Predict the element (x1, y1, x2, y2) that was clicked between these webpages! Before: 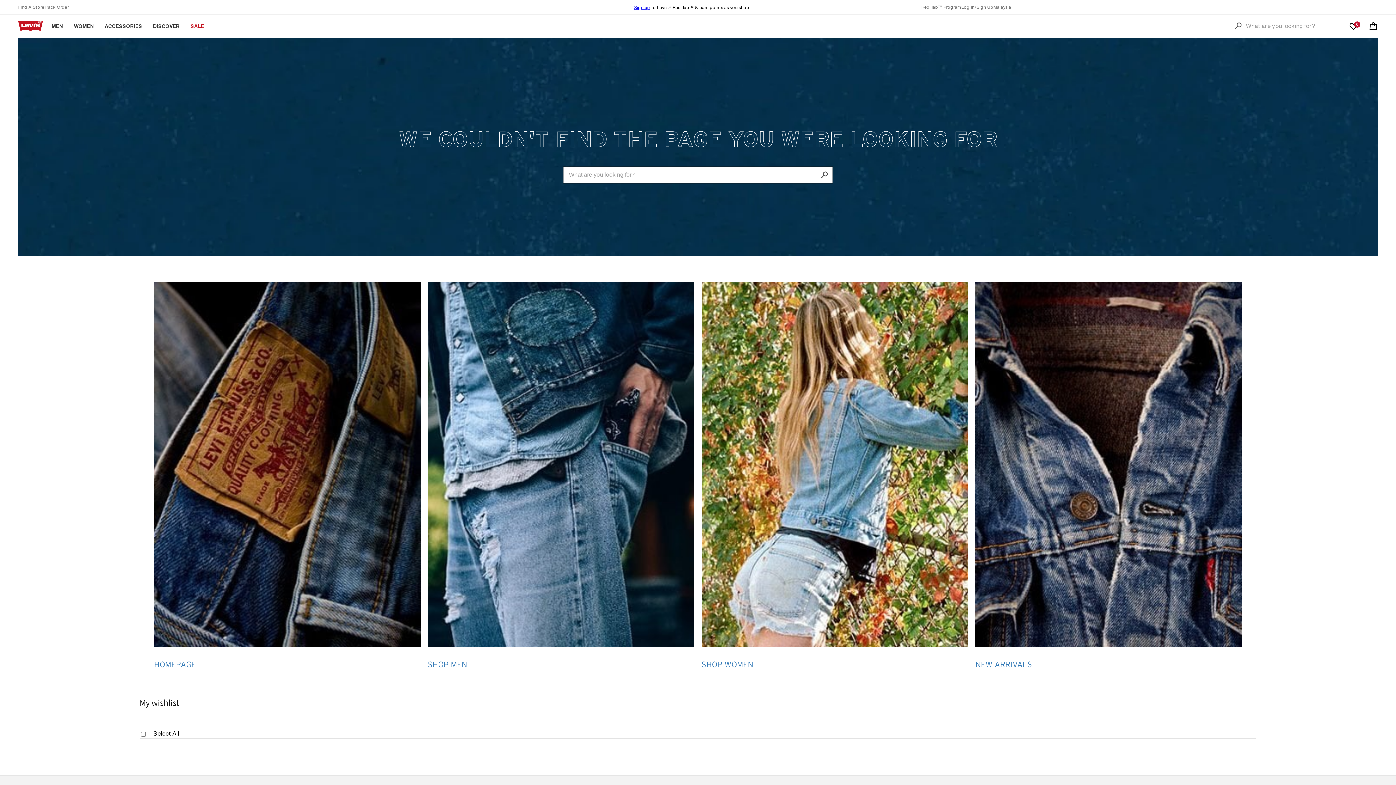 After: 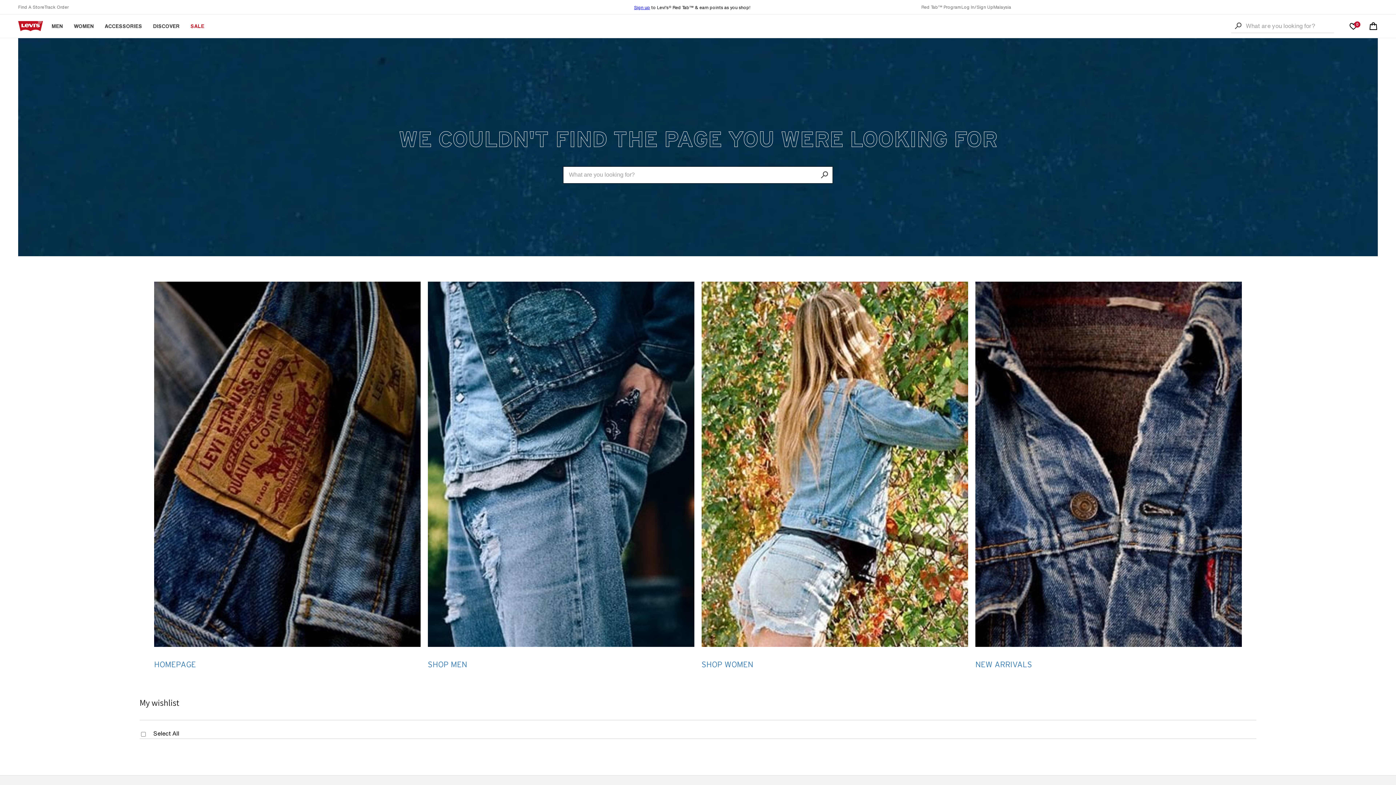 Action: bbox: (816, 166, 832, 182)